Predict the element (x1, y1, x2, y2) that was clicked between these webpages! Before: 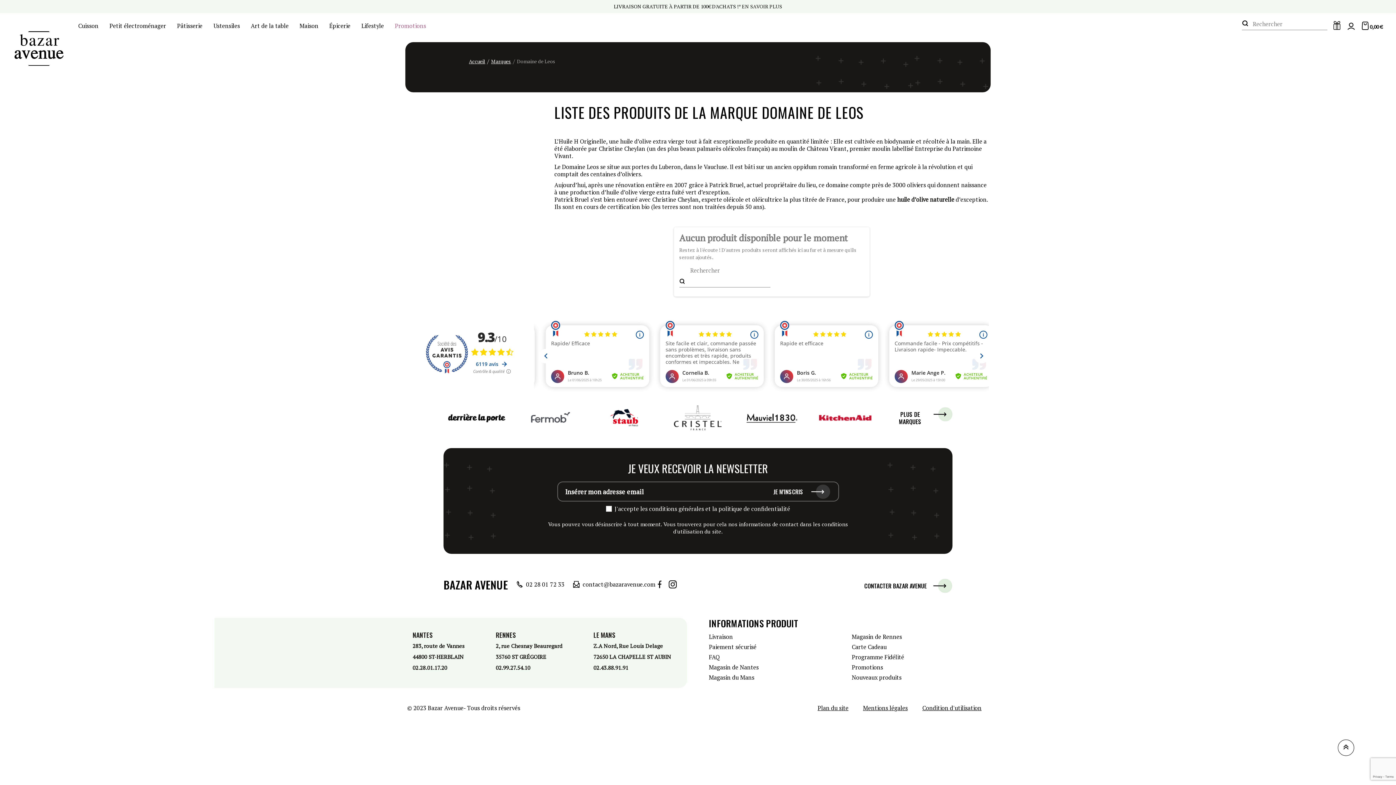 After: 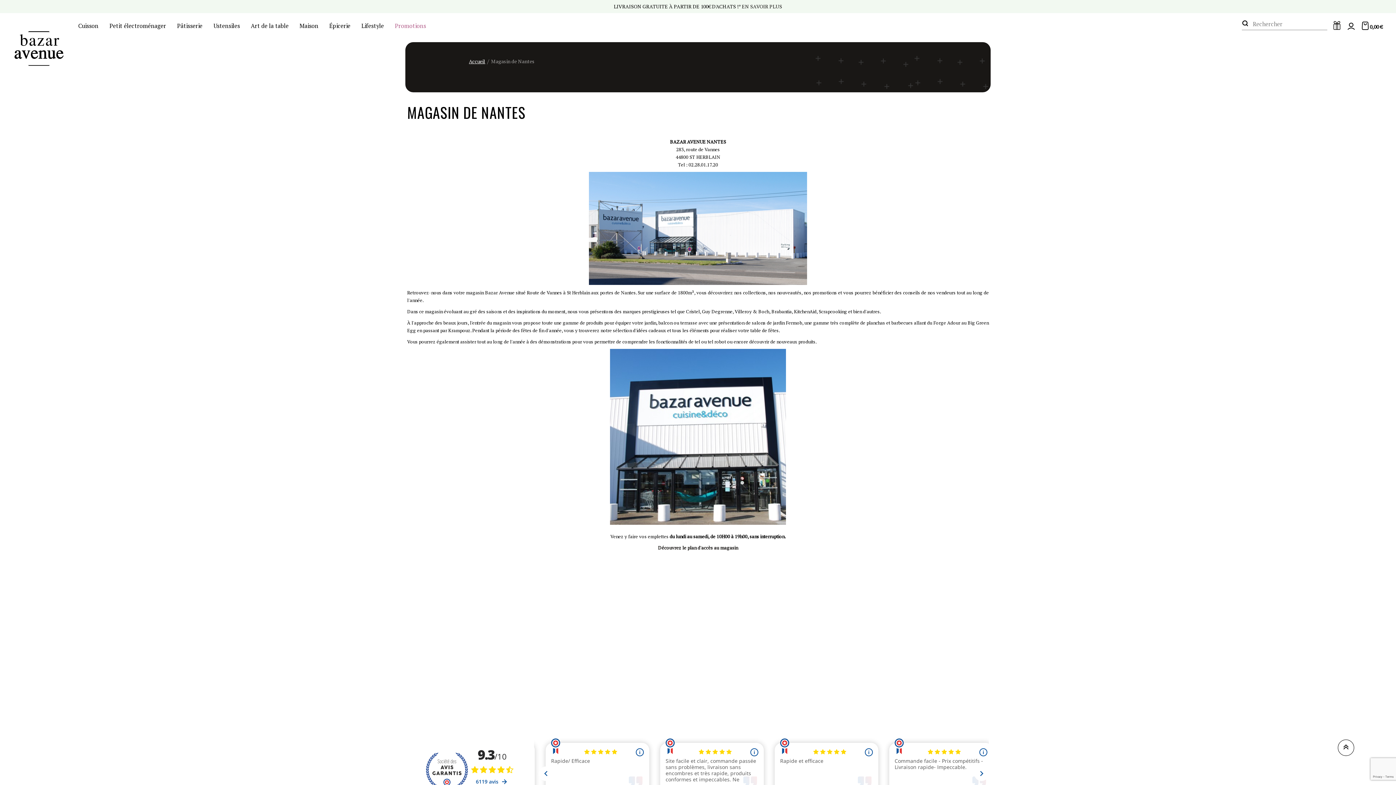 Action: bbox: (412, 630, 432, 639) label: NANTES